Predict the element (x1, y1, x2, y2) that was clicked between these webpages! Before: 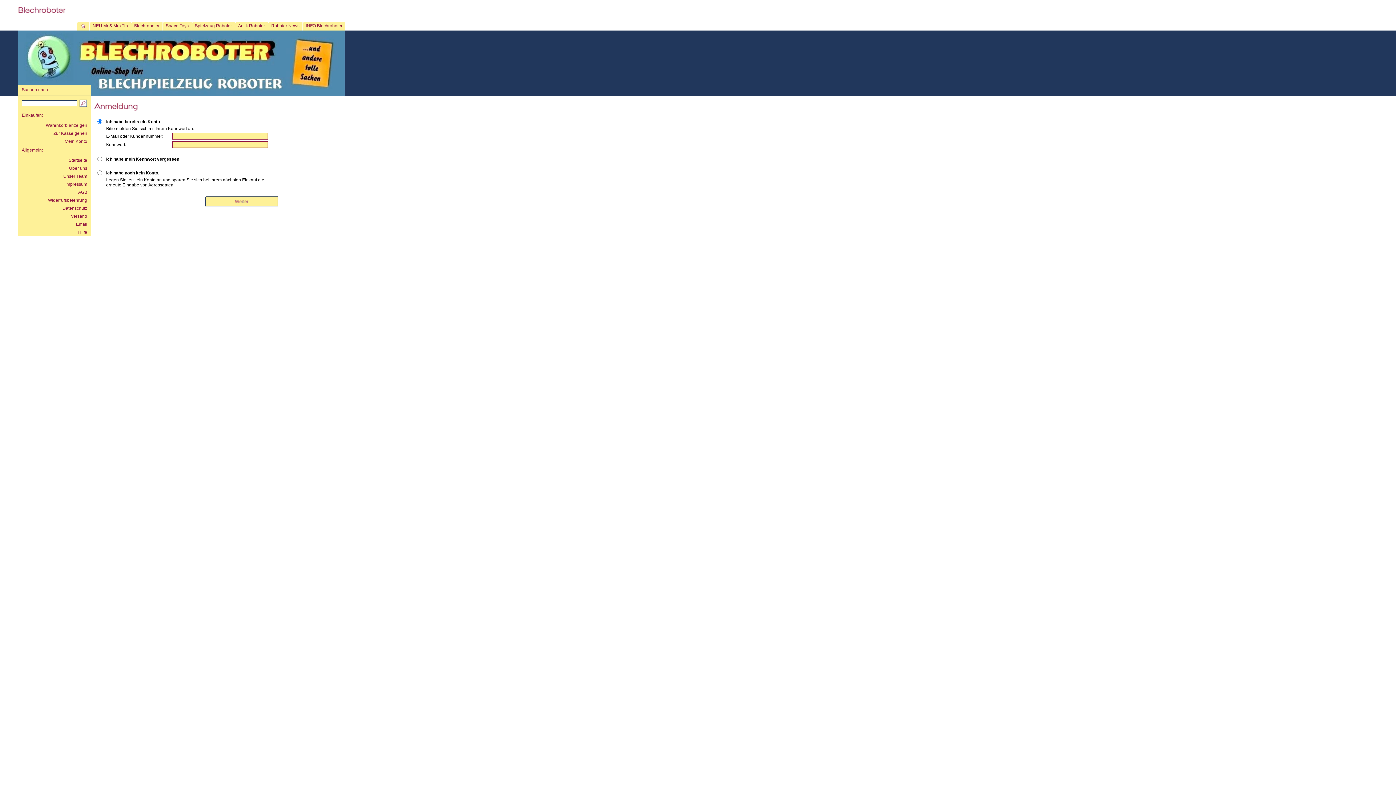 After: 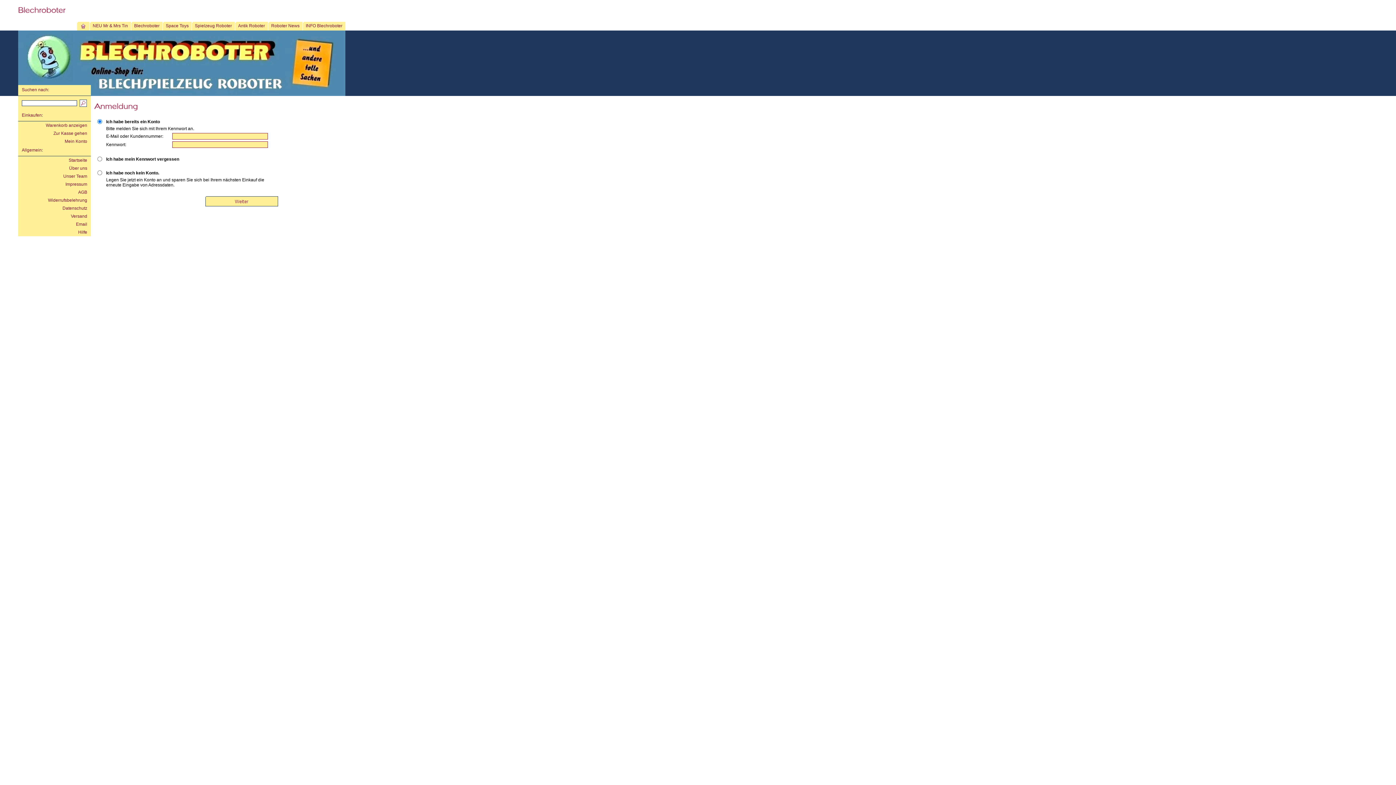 Action: bbox: (64, 138, 87, 144) label: Mein Konto